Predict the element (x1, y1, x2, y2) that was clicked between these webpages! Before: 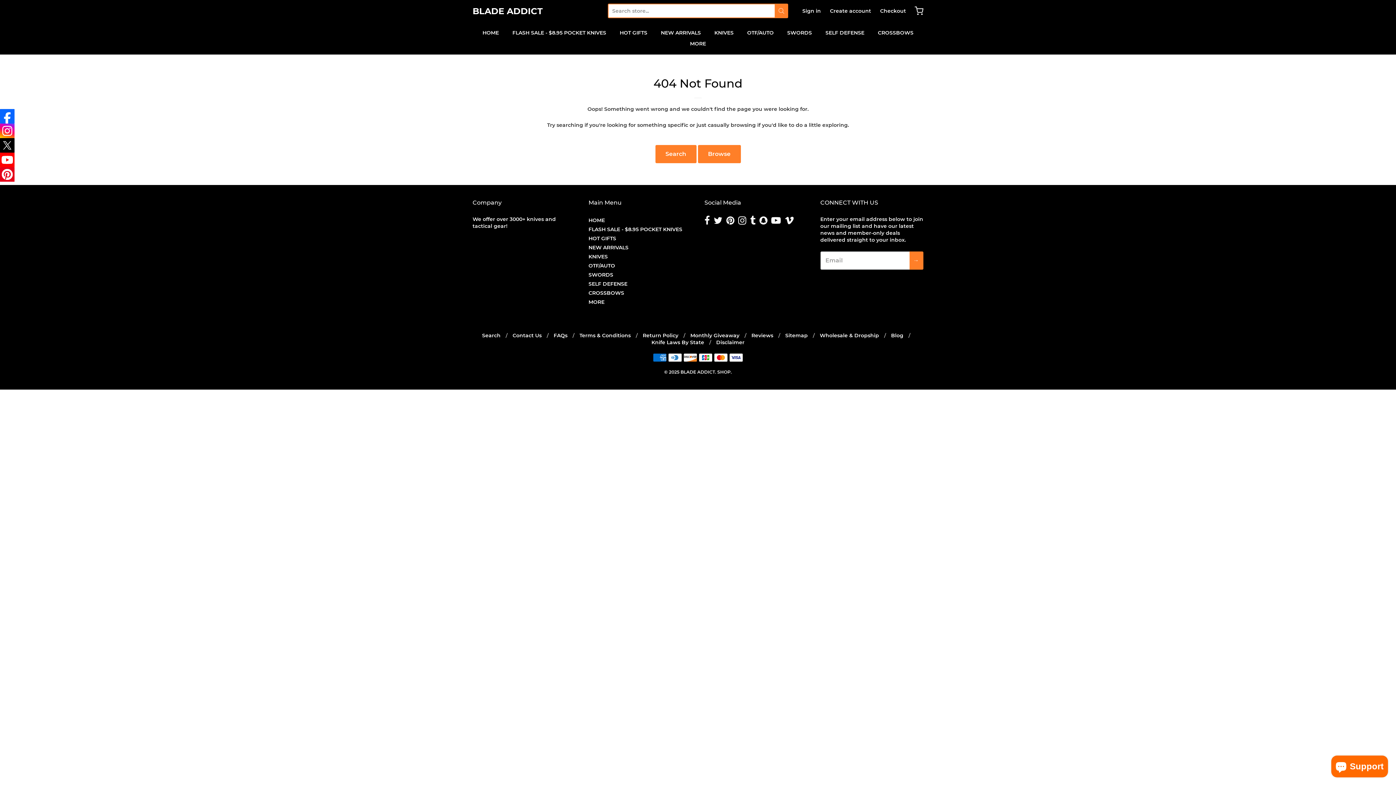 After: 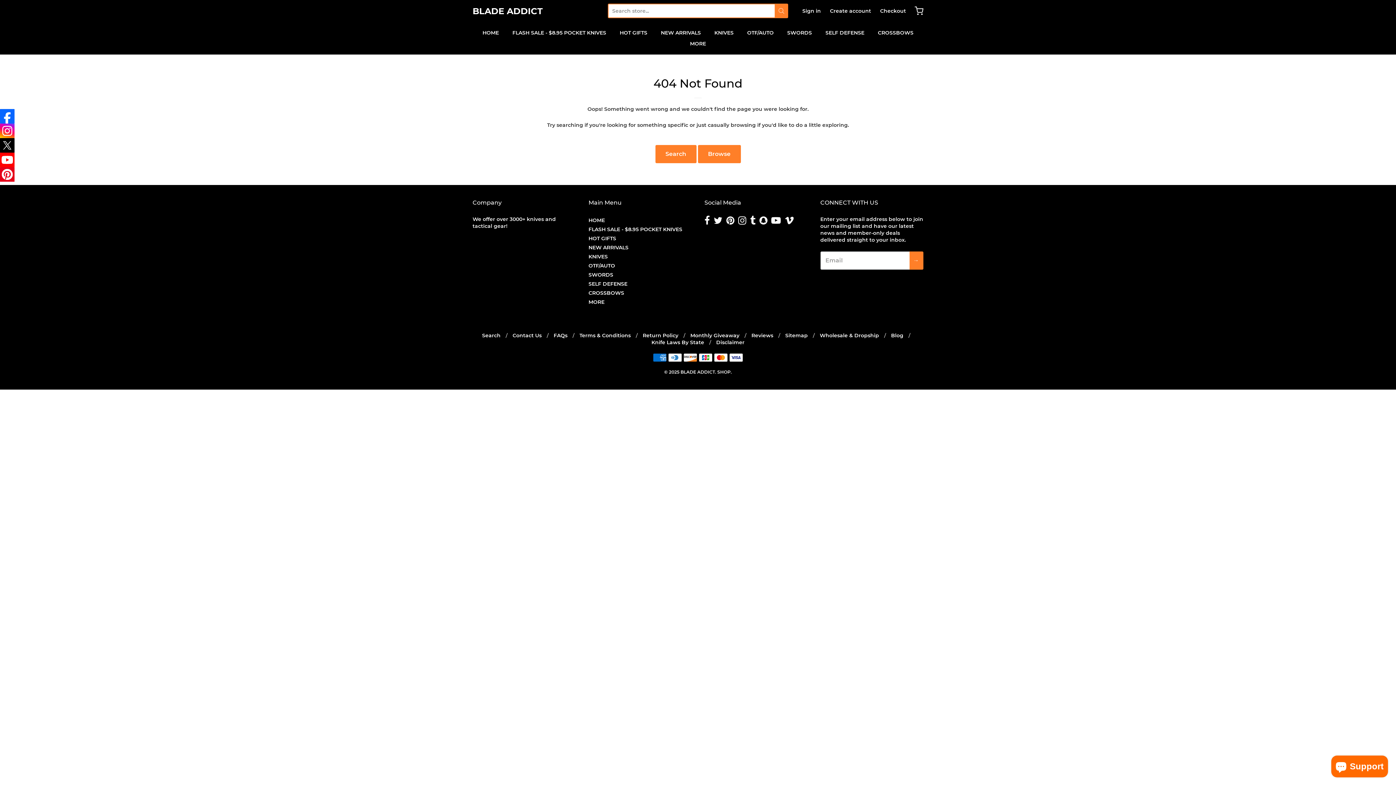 Action: bbox: (704, 215, 710, 225) label: facebook